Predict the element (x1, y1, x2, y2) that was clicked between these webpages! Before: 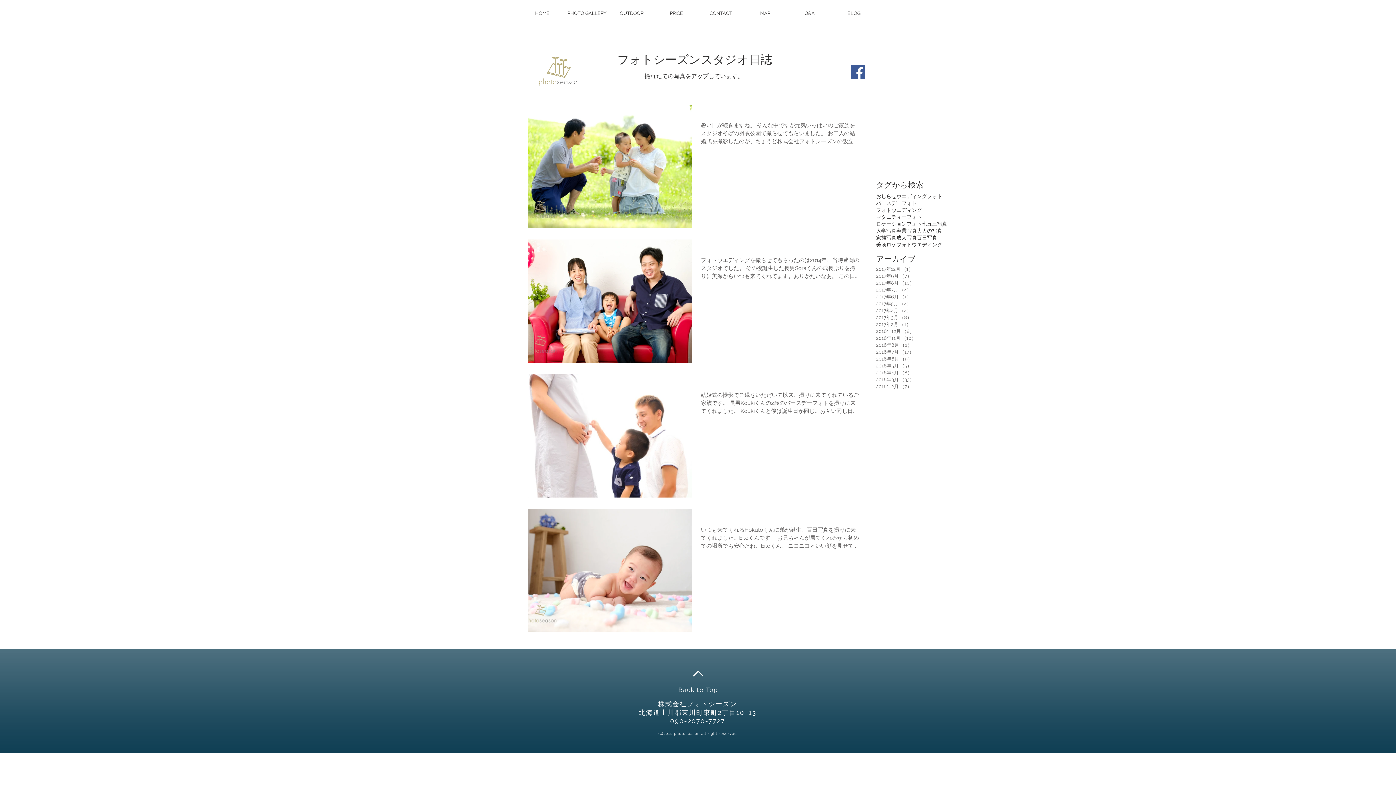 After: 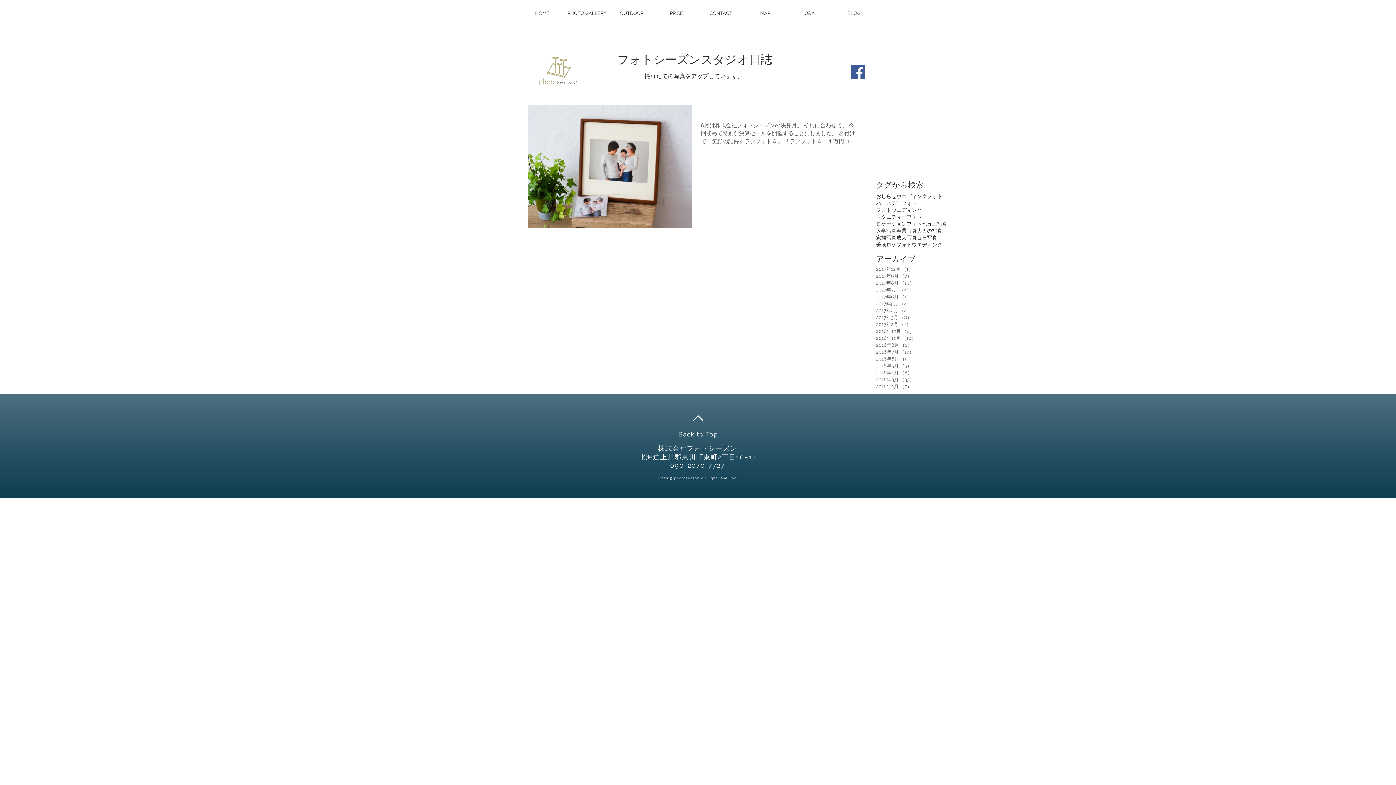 Action: bbox: (876, 293, 952, 300) label: 2017年6月 （1）
1件の記事